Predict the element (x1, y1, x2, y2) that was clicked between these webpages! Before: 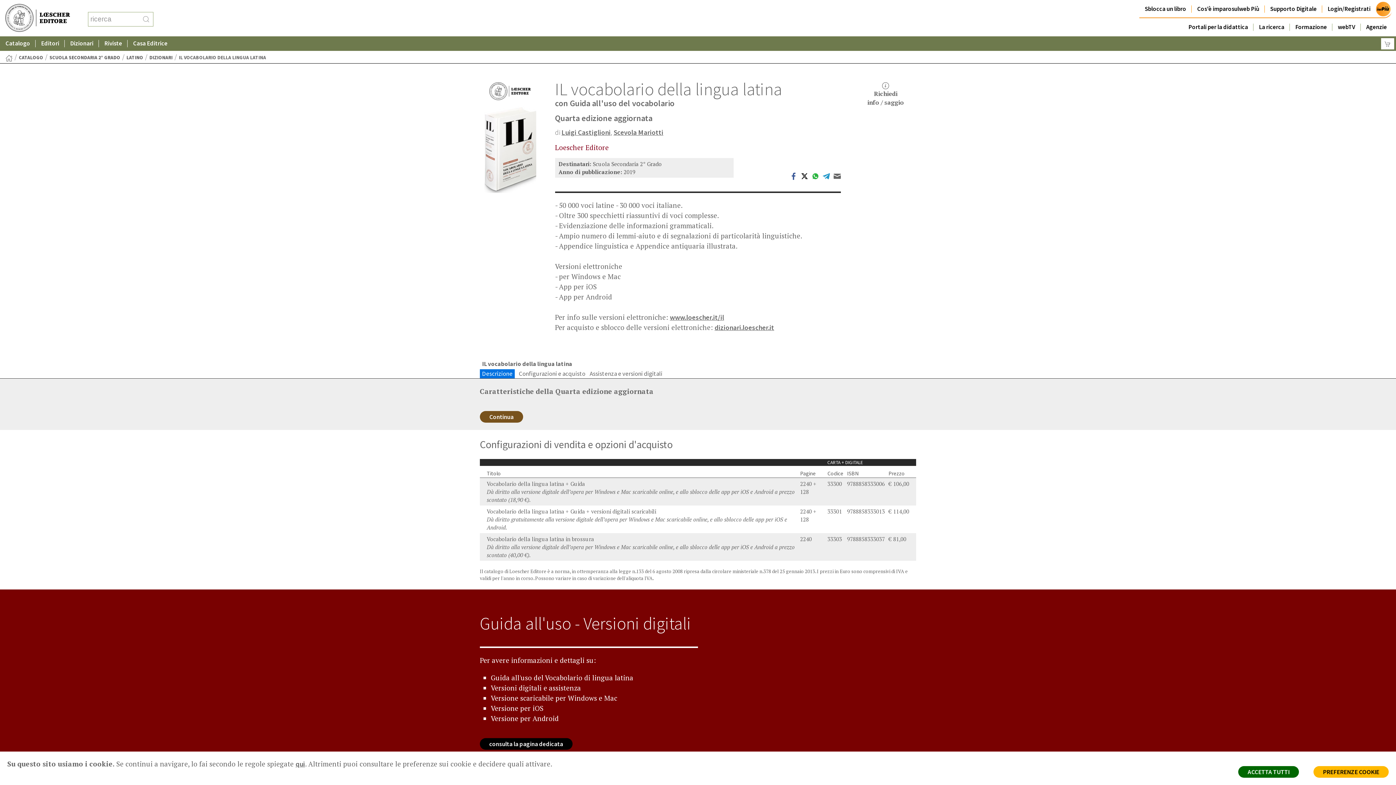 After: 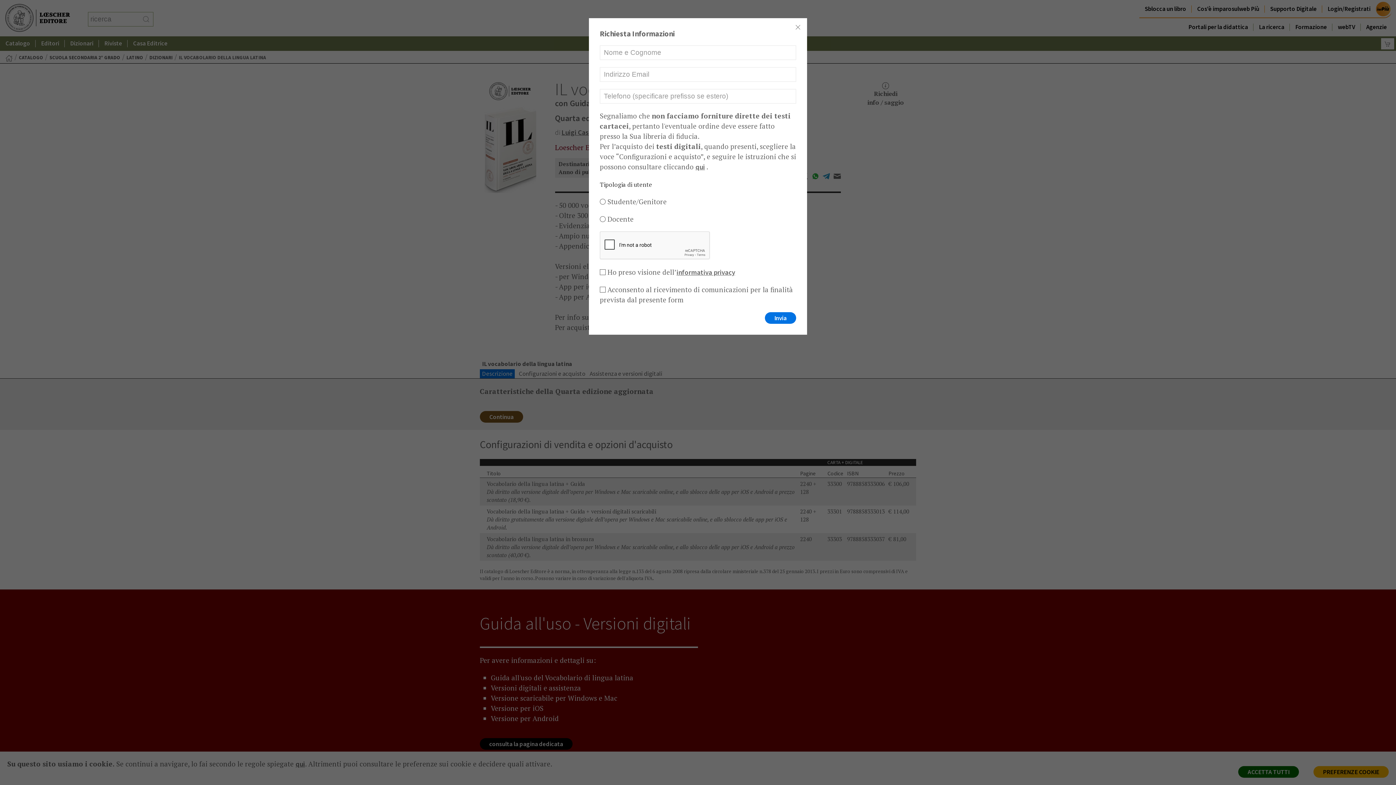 Action: bbox: (855, 80, 916, 106) label: 
Richiedi
info / saggio